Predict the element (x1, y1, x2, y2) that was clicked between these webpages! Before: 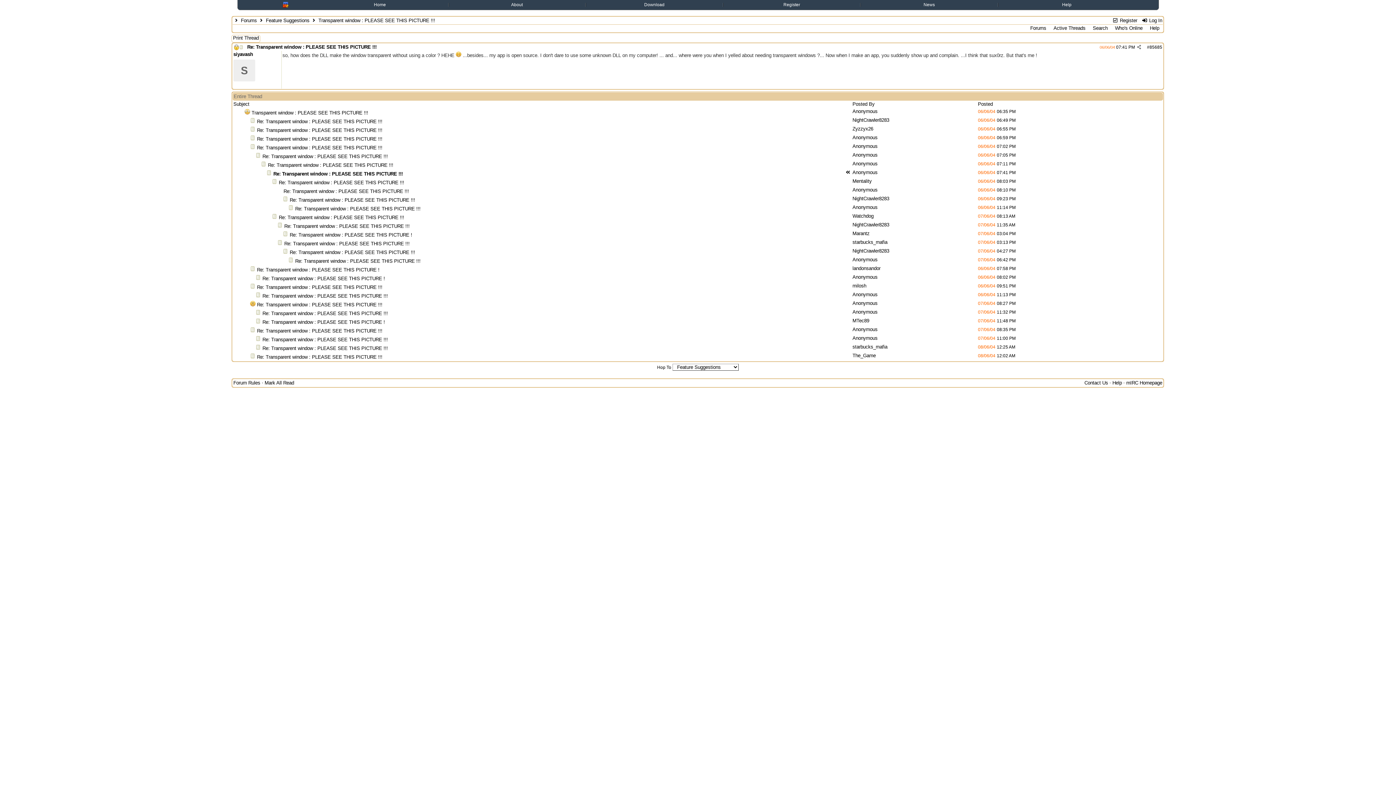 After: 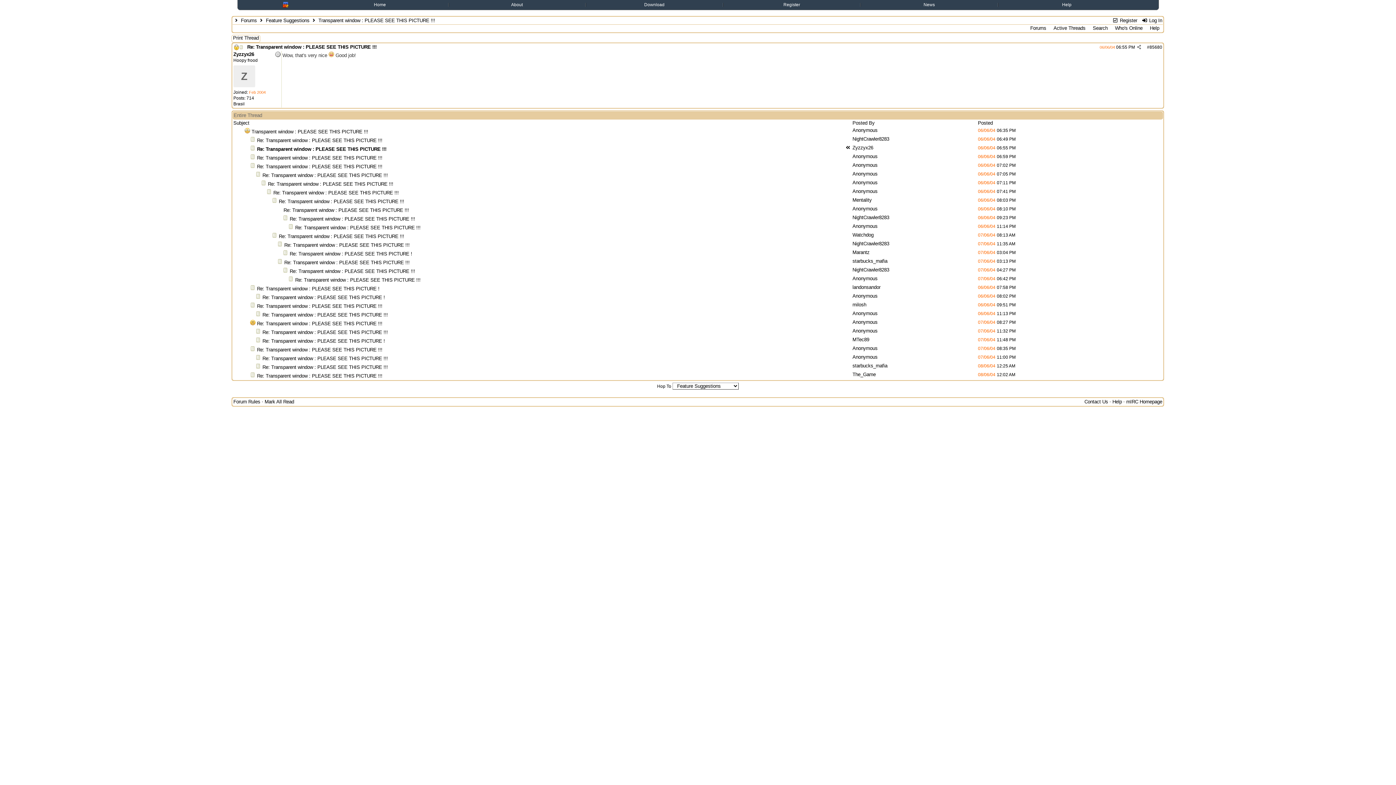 Action: label: Re: Transparent window : PLEASE SEE THIS PICTURE !!! bbox: (257, 127, 382, 133)